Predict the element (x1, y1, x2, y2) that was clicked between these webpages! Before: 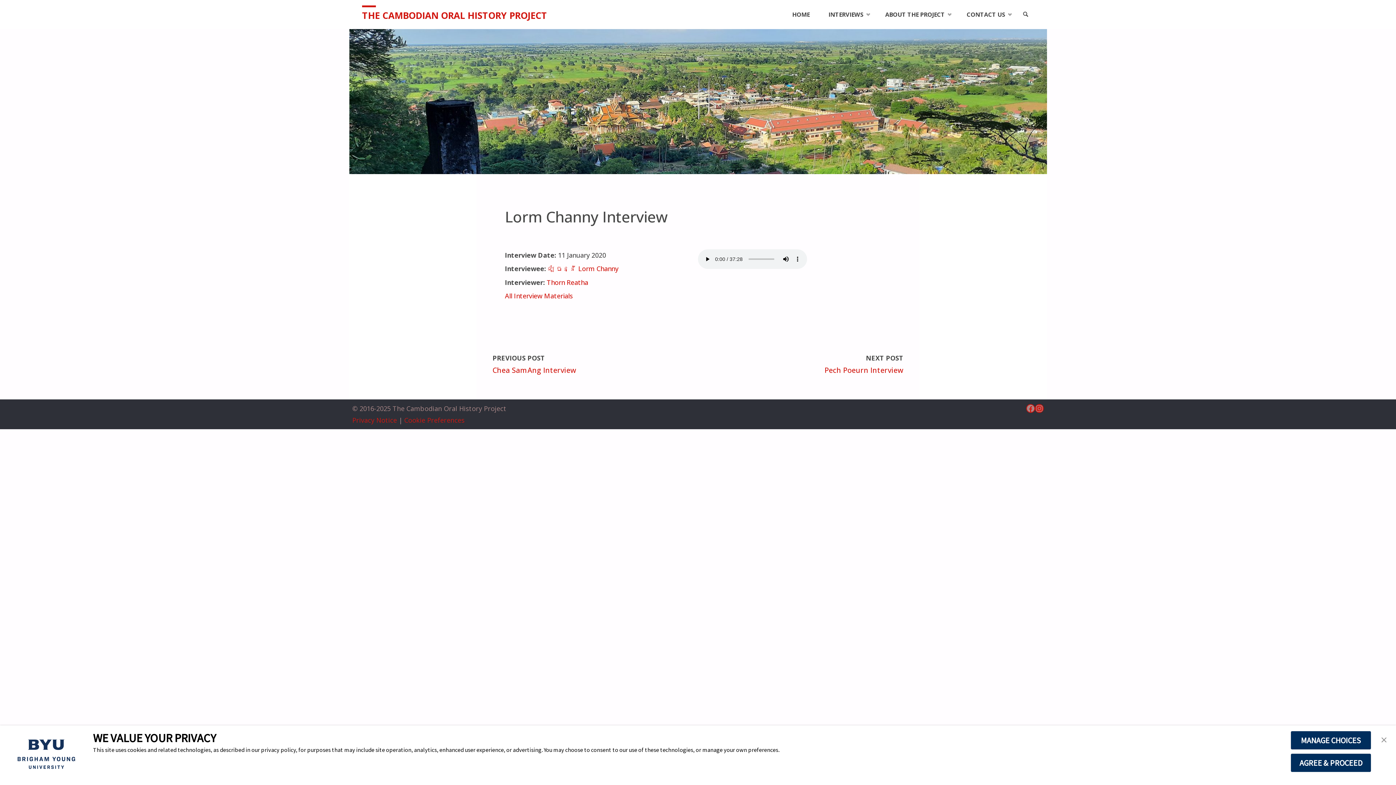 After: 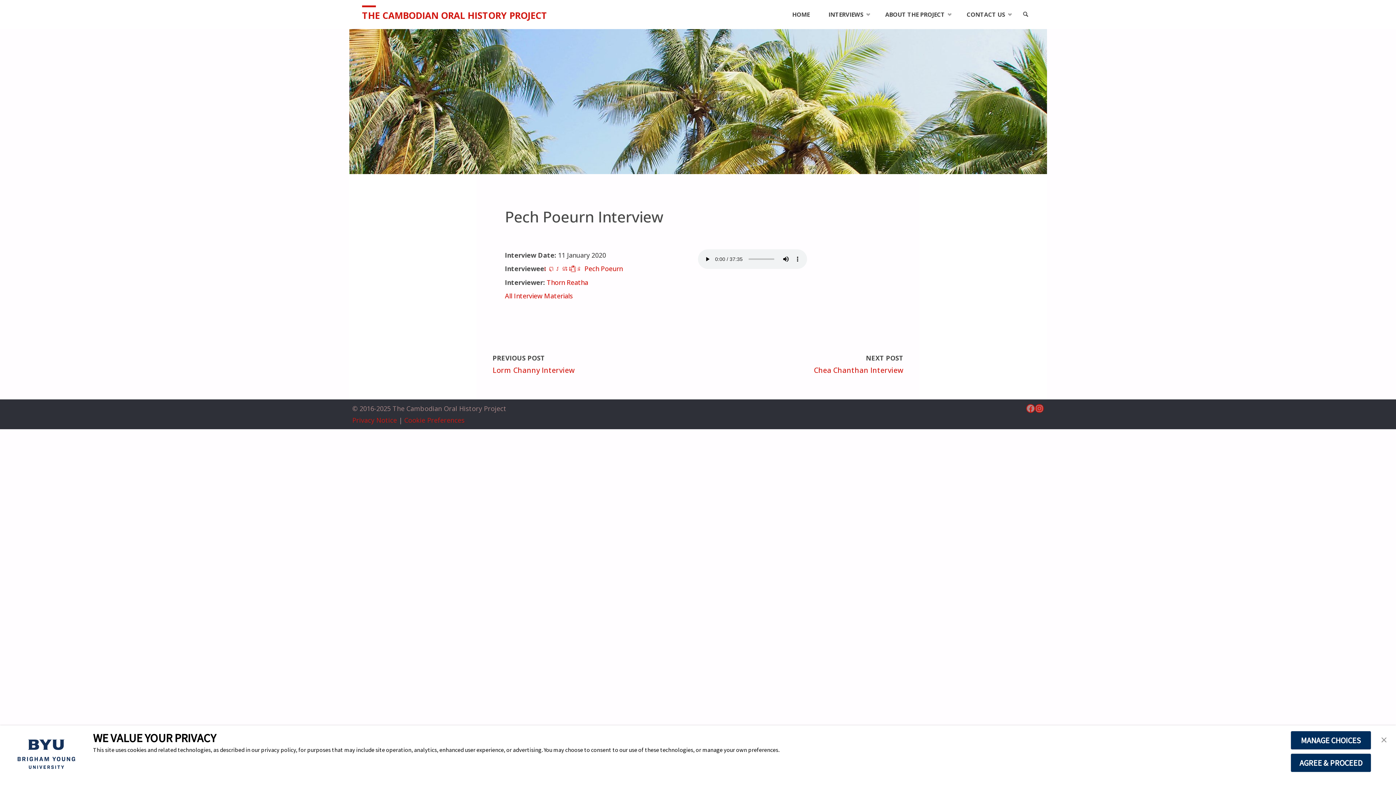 Action: bbox: (824, 365, 903, 375) label: Pech Poeurn Interview